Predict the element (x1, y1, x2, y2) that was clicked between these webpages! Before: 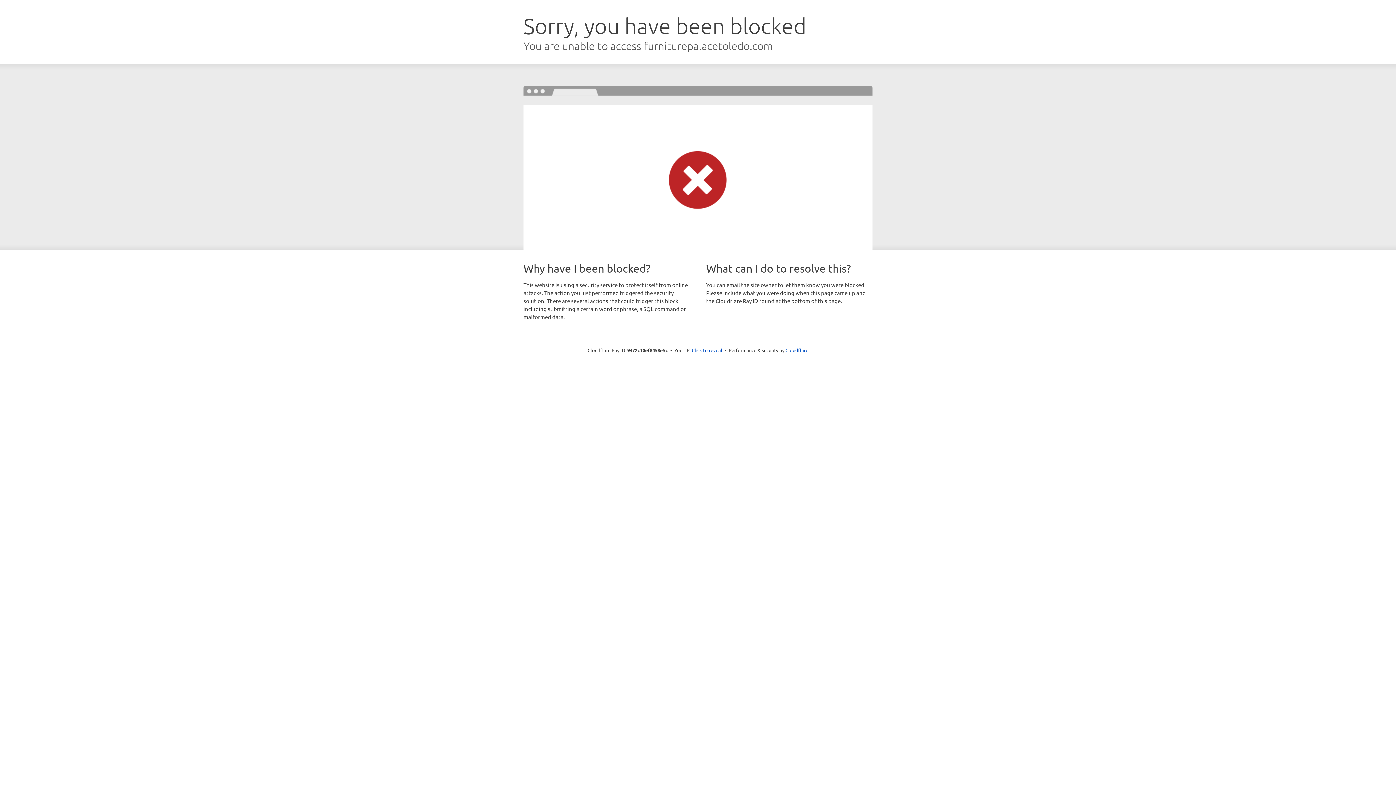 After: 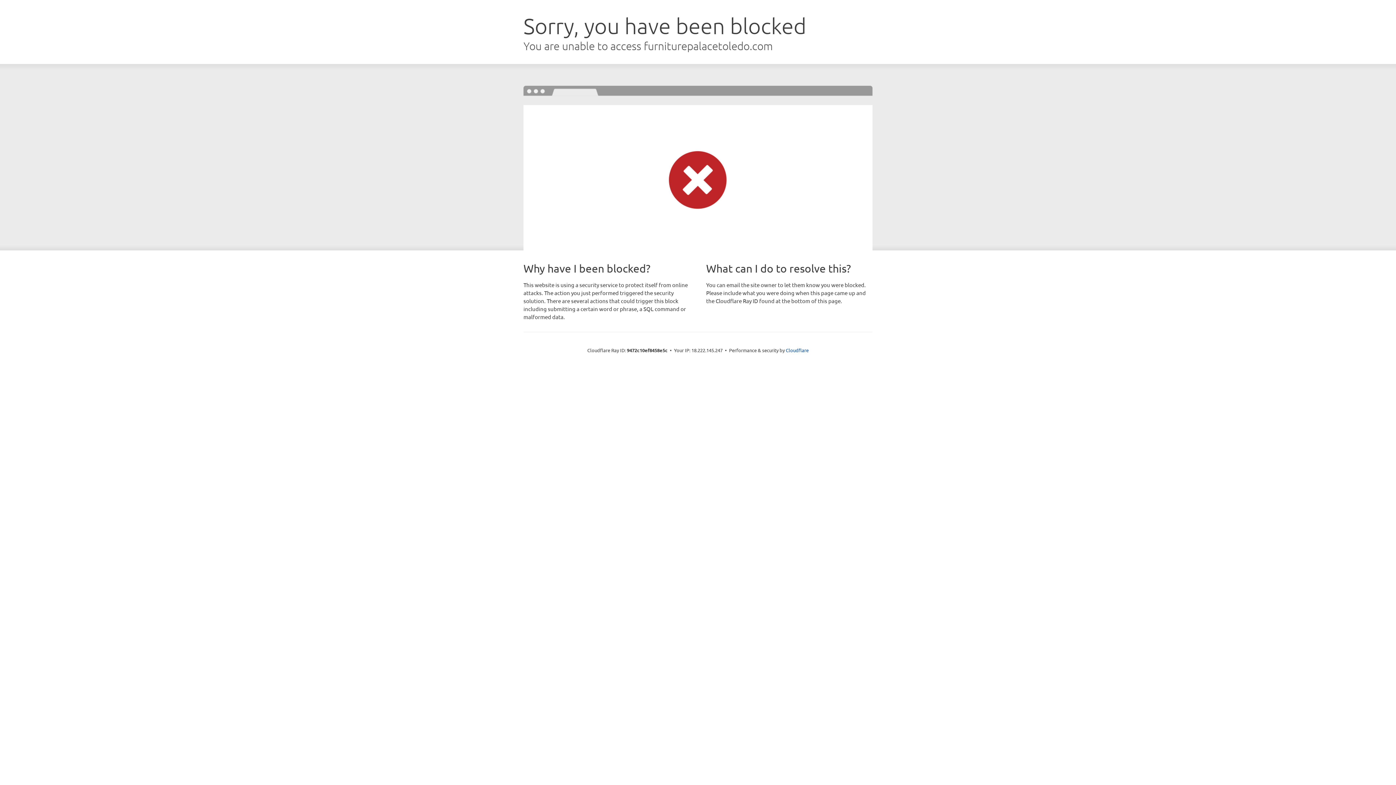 Action: bbox: (692, 346, 722, 353) label: Click to reveal